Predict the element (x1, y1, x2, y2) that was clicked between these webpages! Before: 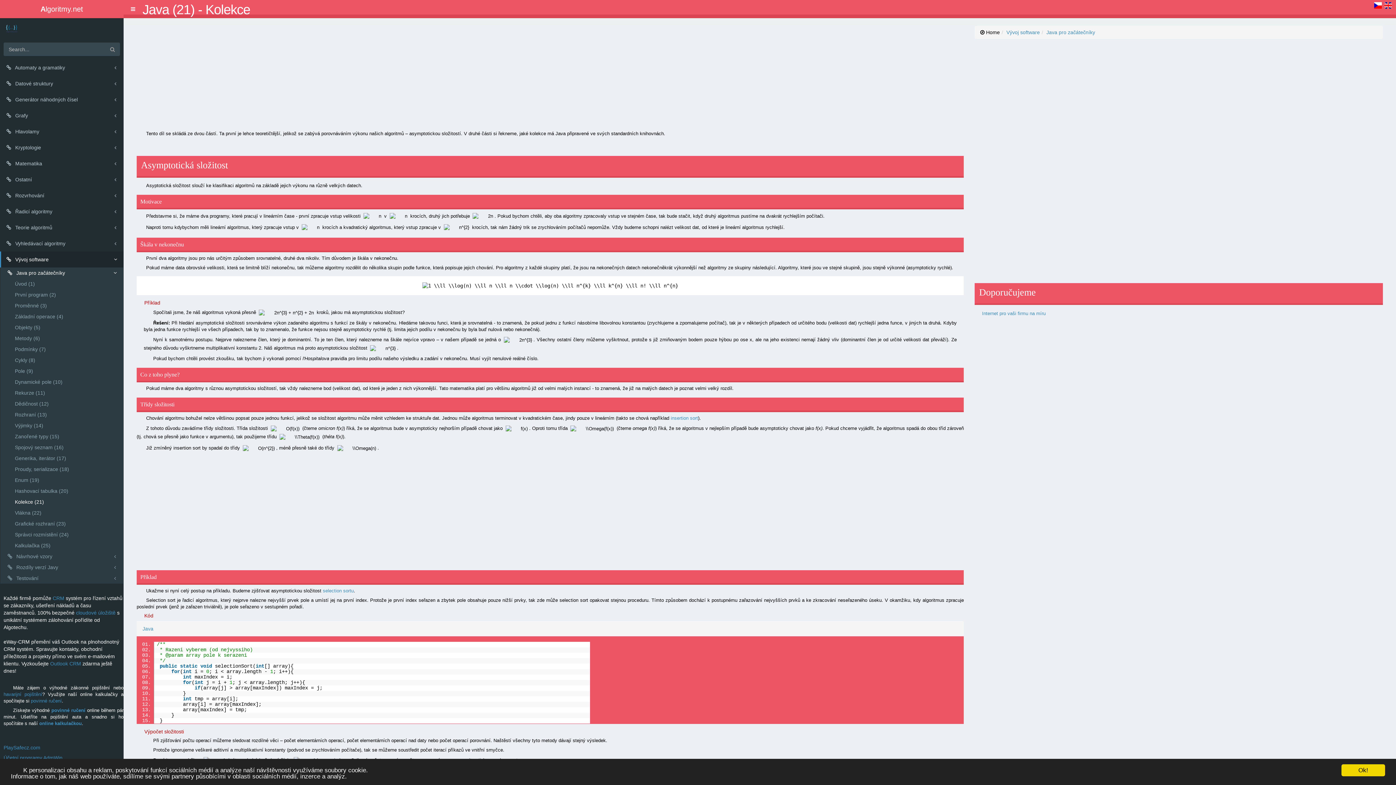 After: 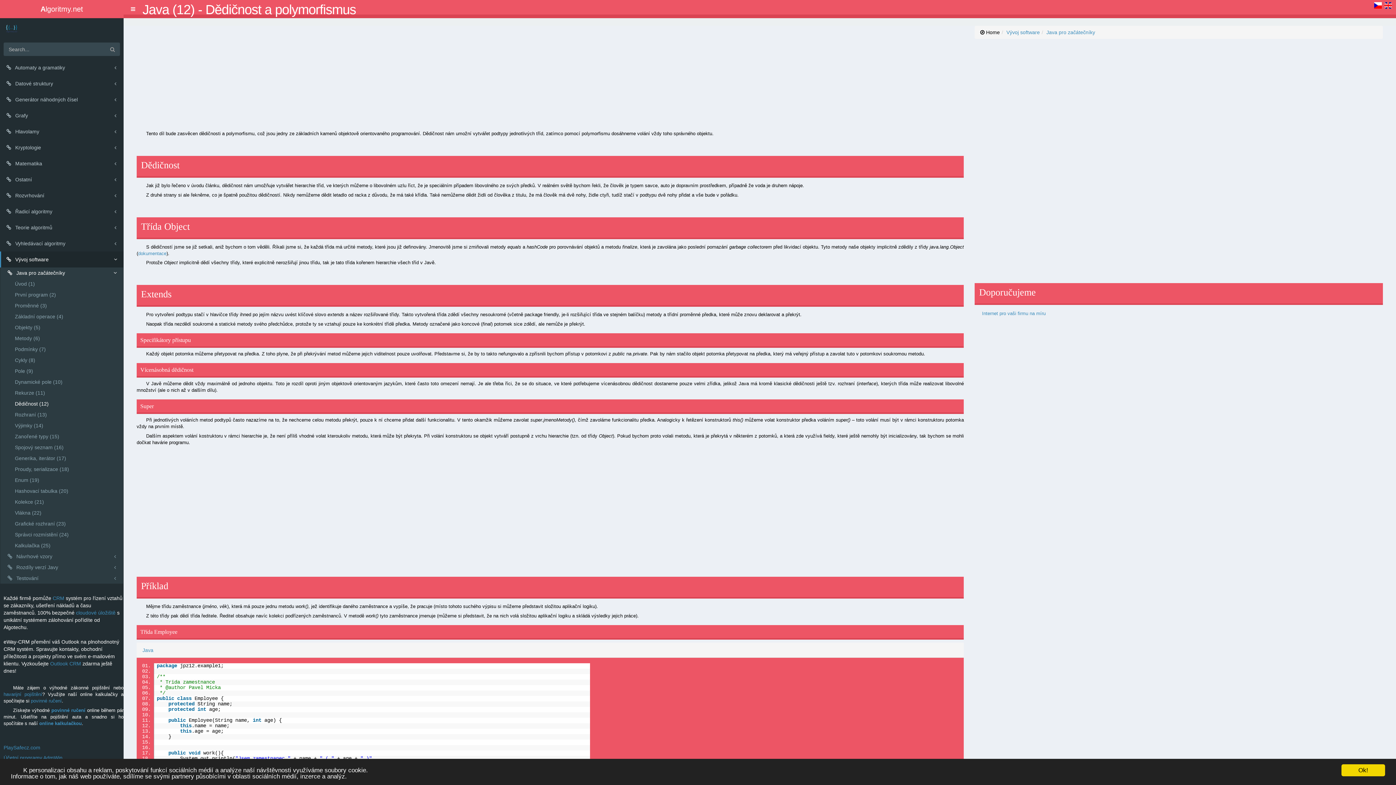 Action: bbox: (9, 398, 123, 409) label: Dědičnost (12)